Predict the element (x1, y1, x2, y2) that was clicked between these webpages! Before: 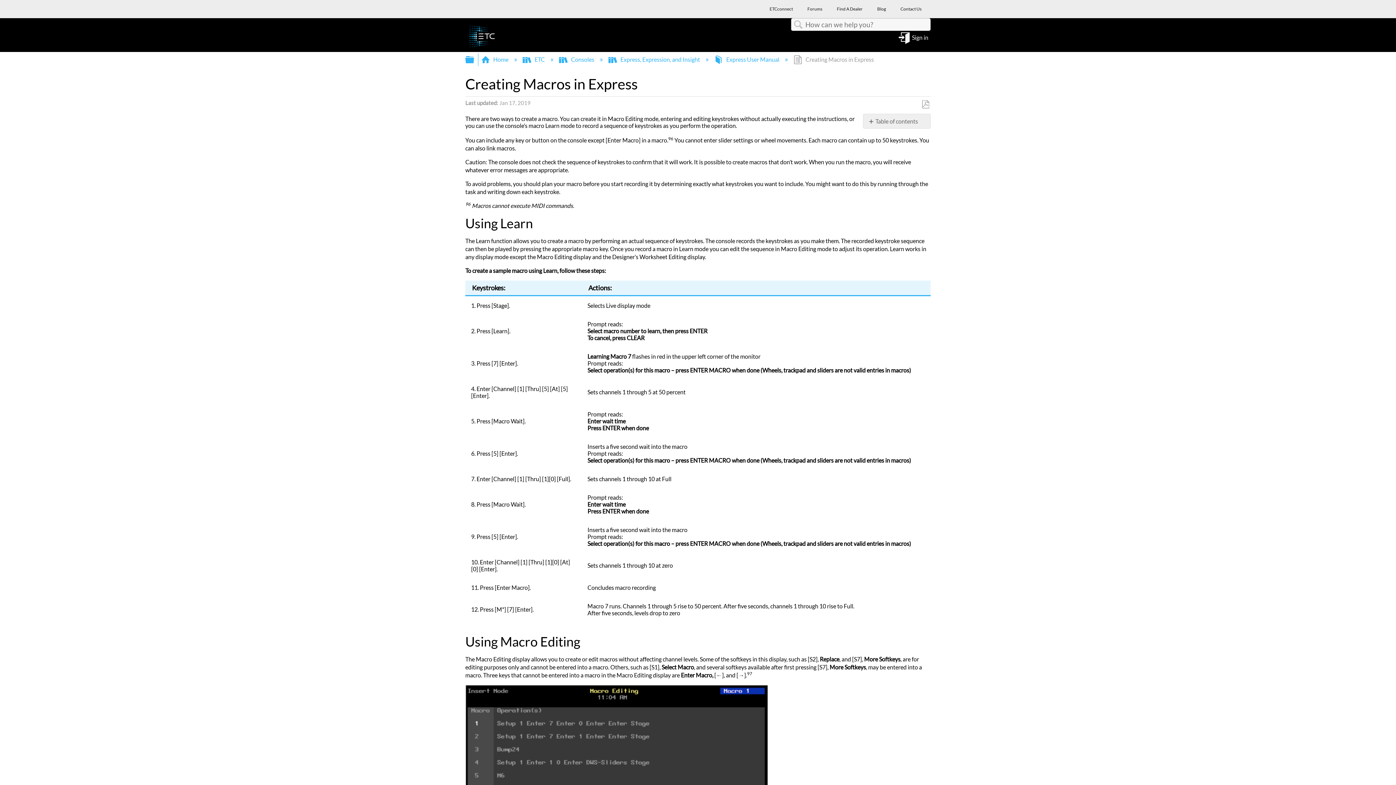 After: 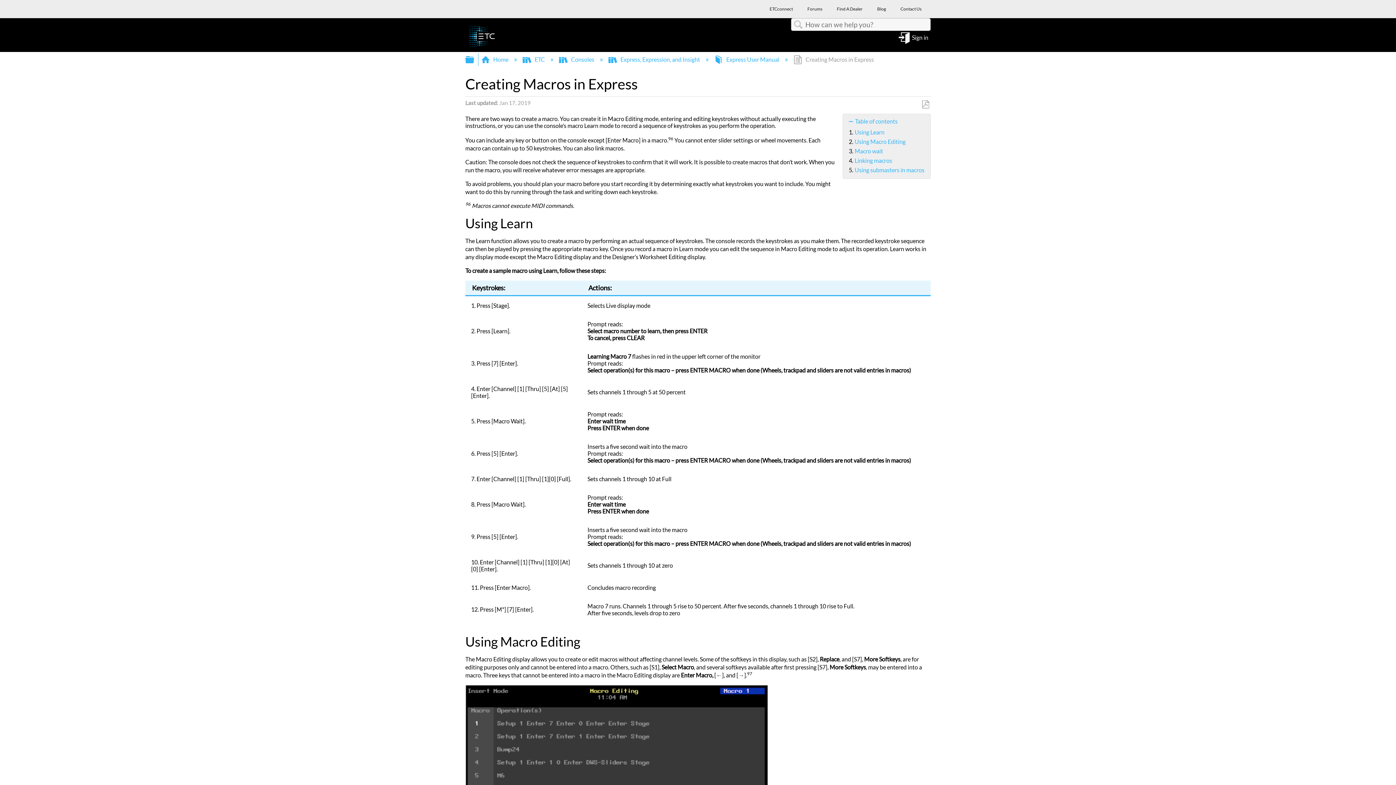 Action: label: Table of contents bbox: (868, 117, 926, 125)